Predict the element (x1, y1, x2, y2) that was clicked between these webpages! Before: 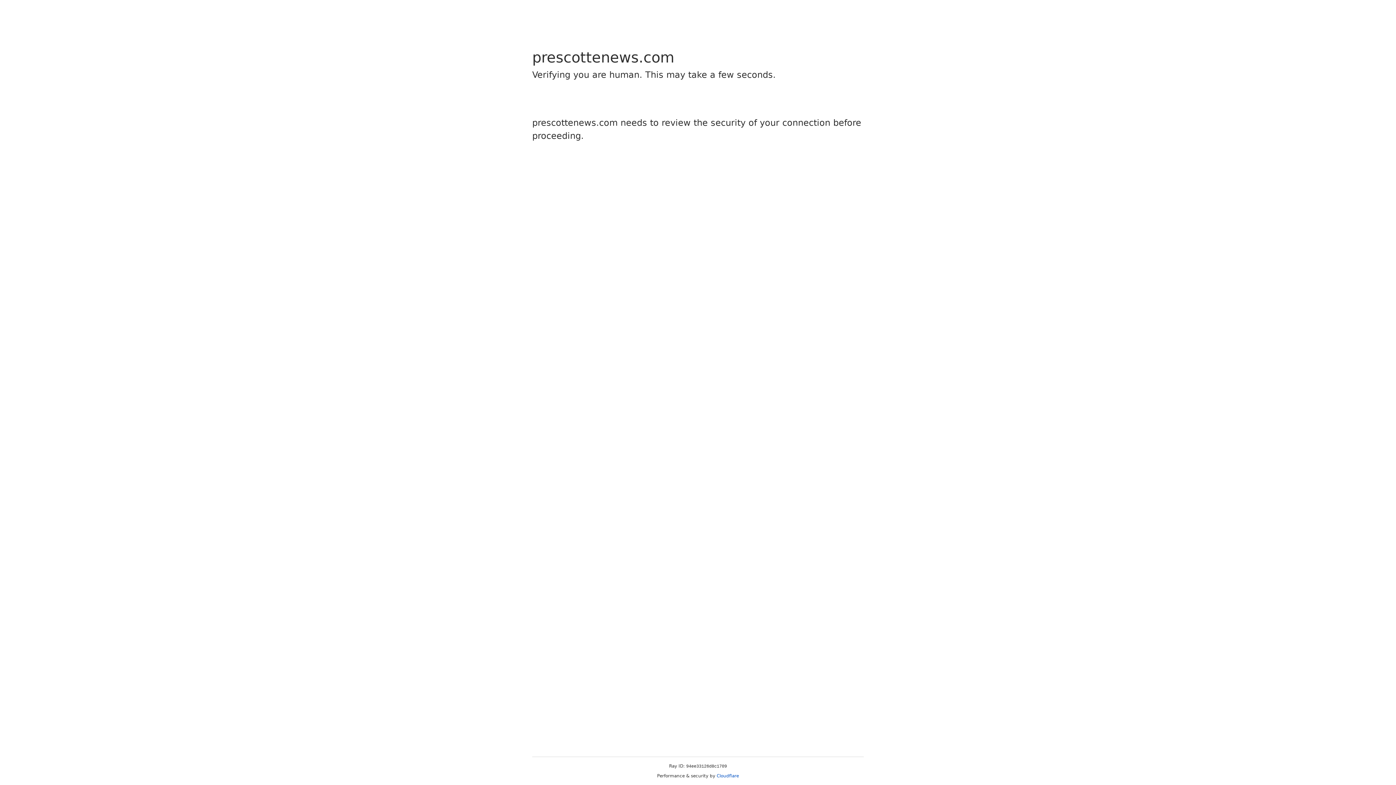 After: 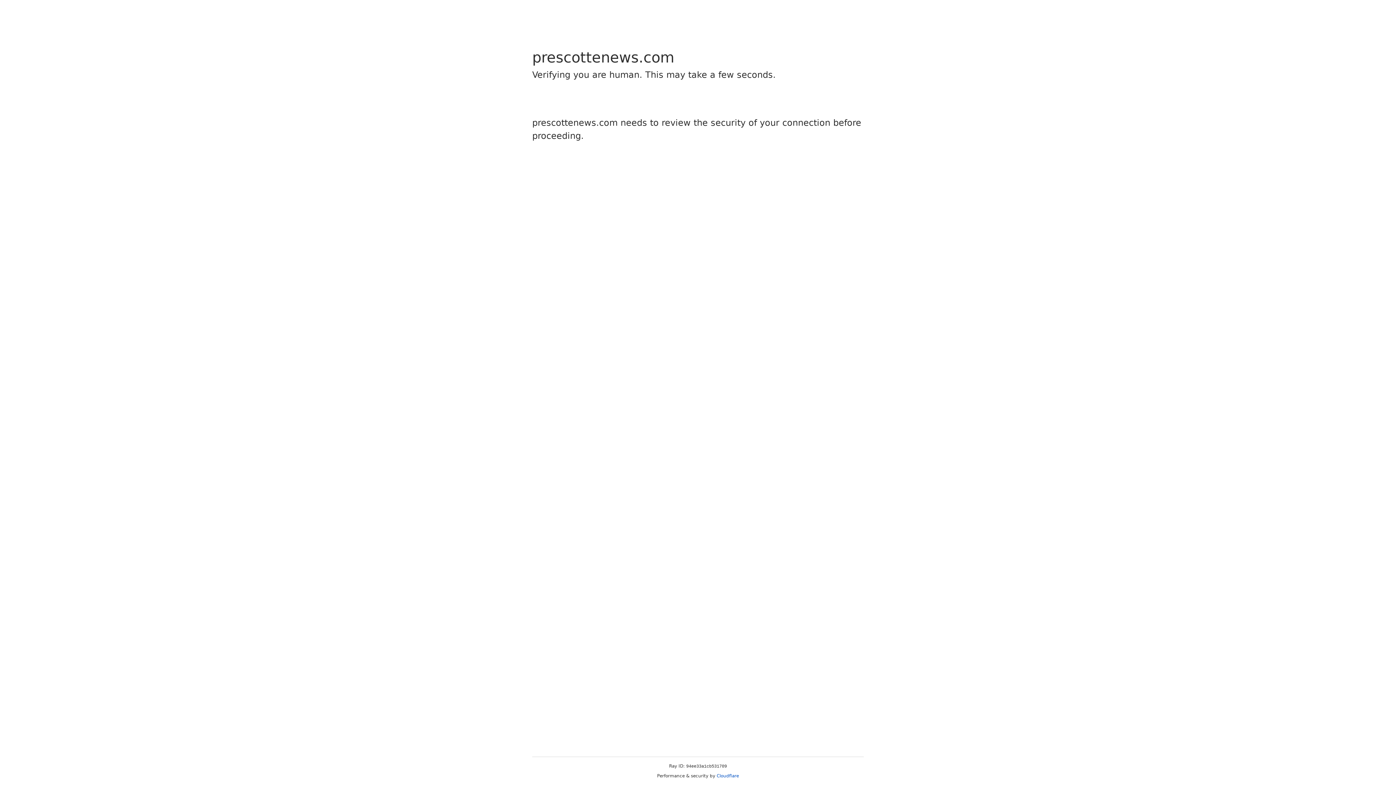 Action: bbox: (716, 773, 739, 778) label: Cloudflare